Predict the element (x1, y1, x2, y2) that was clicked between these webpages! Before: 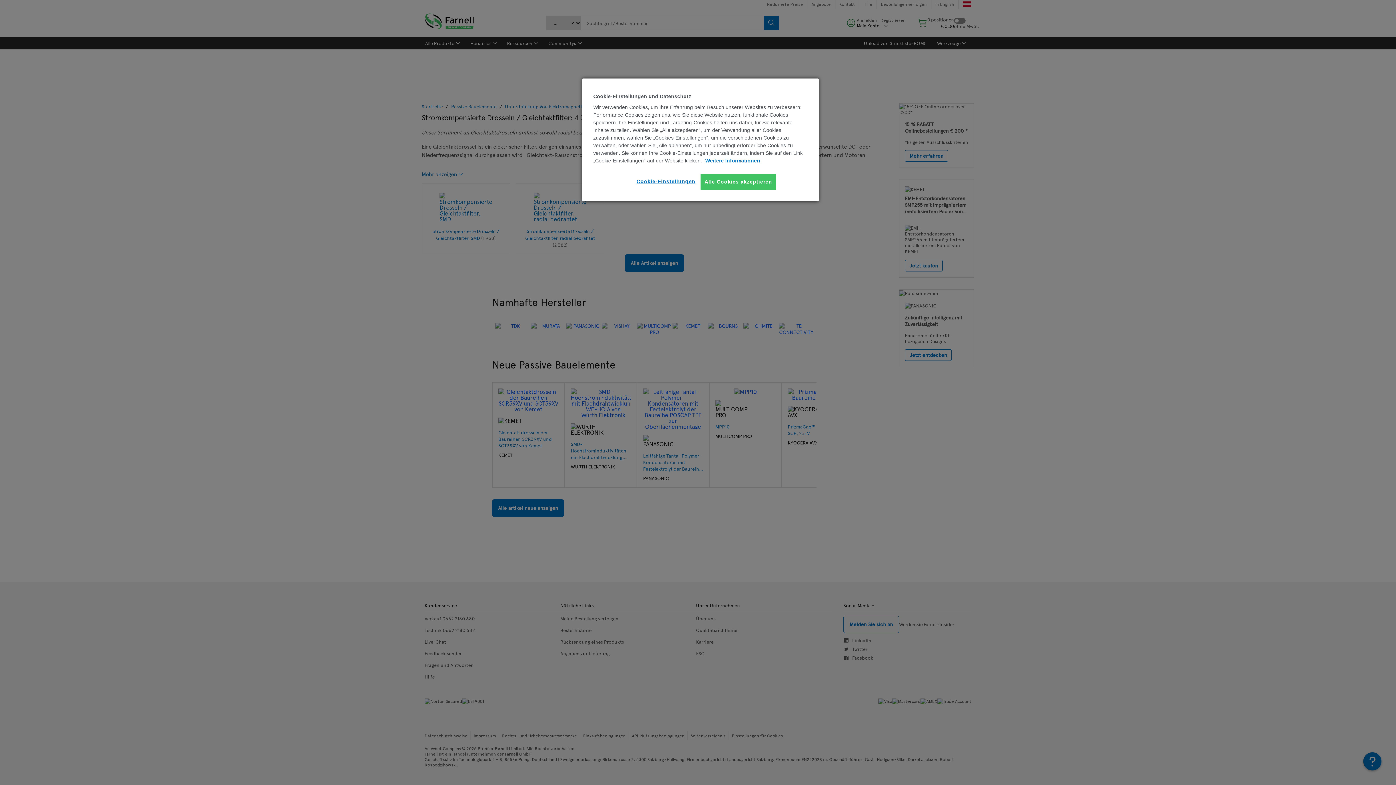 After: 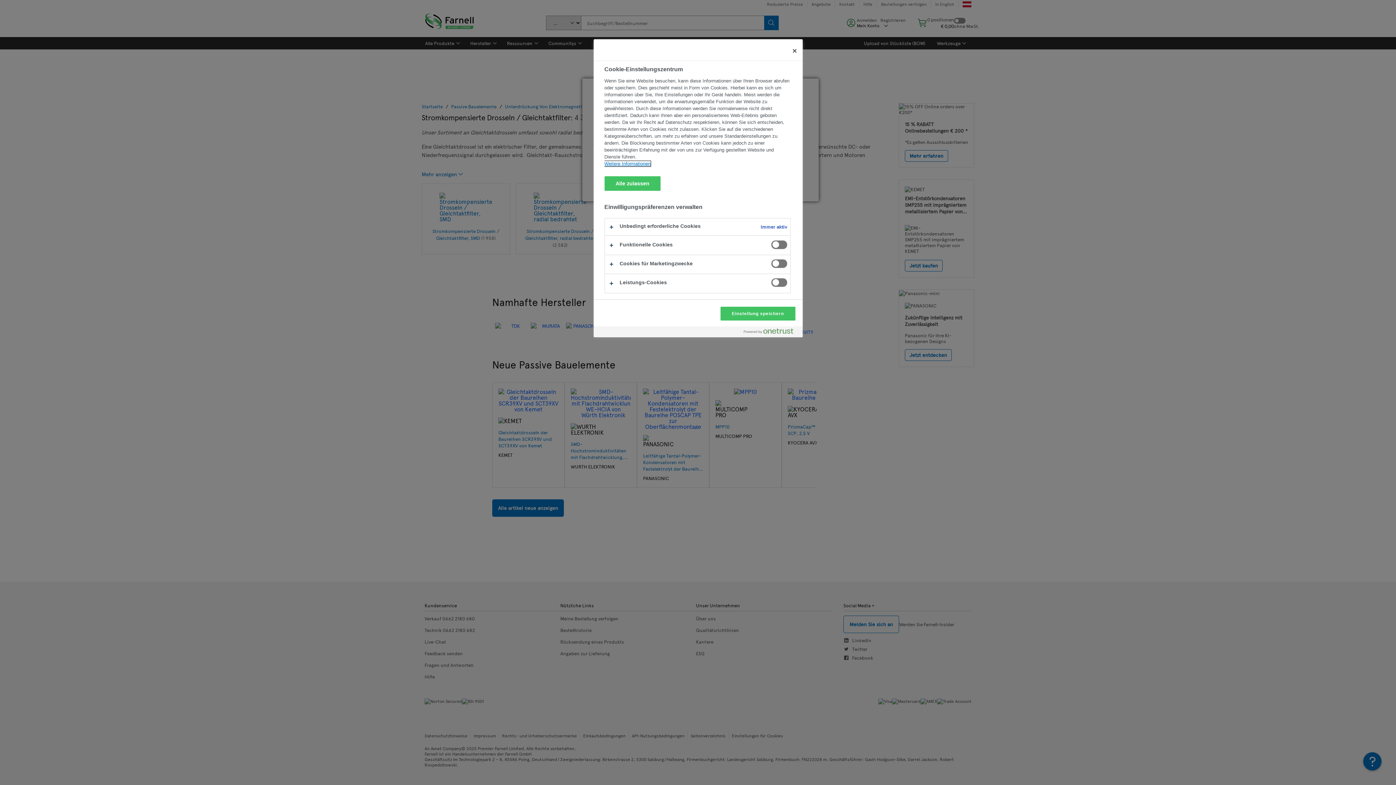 Action: bbox: (636, 173, 695, 189) label: Cookie-Einstellungen